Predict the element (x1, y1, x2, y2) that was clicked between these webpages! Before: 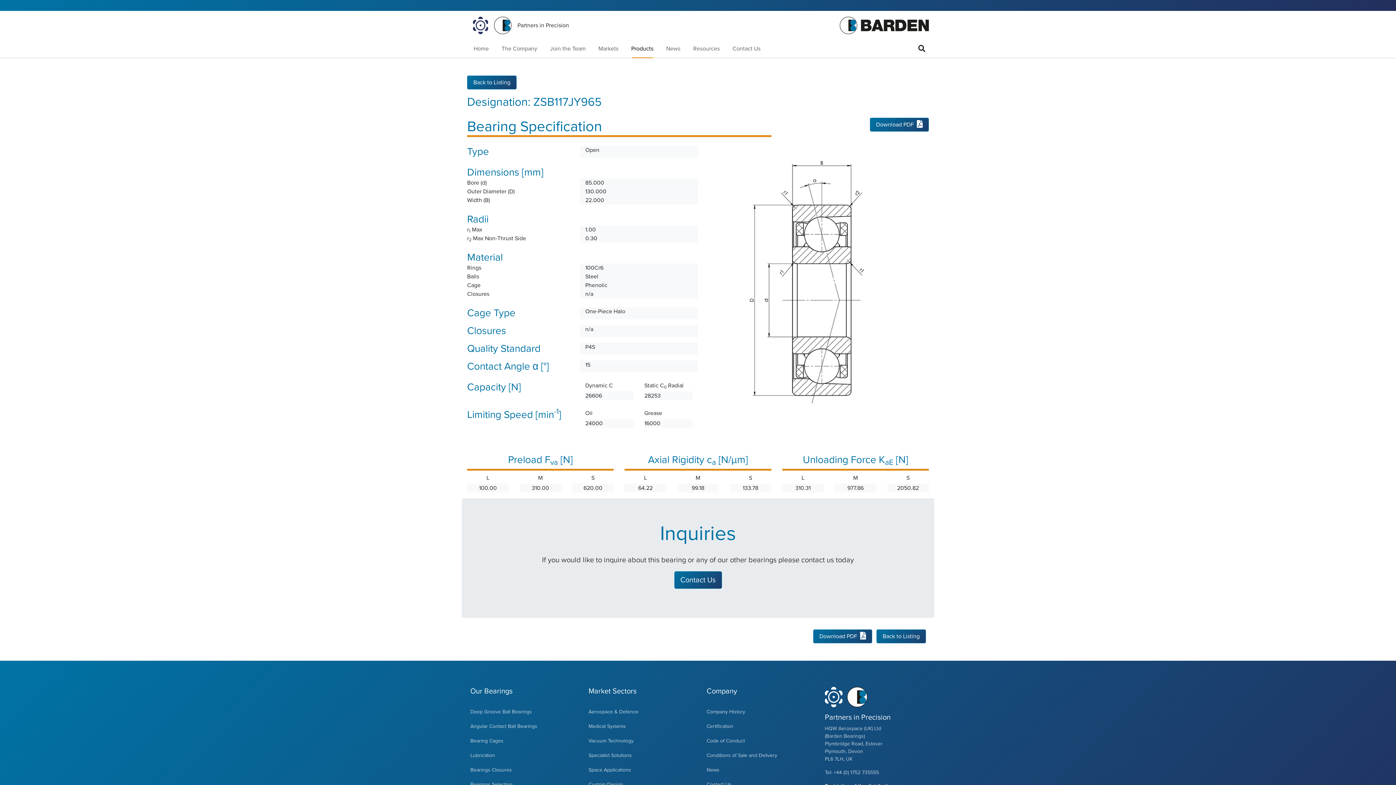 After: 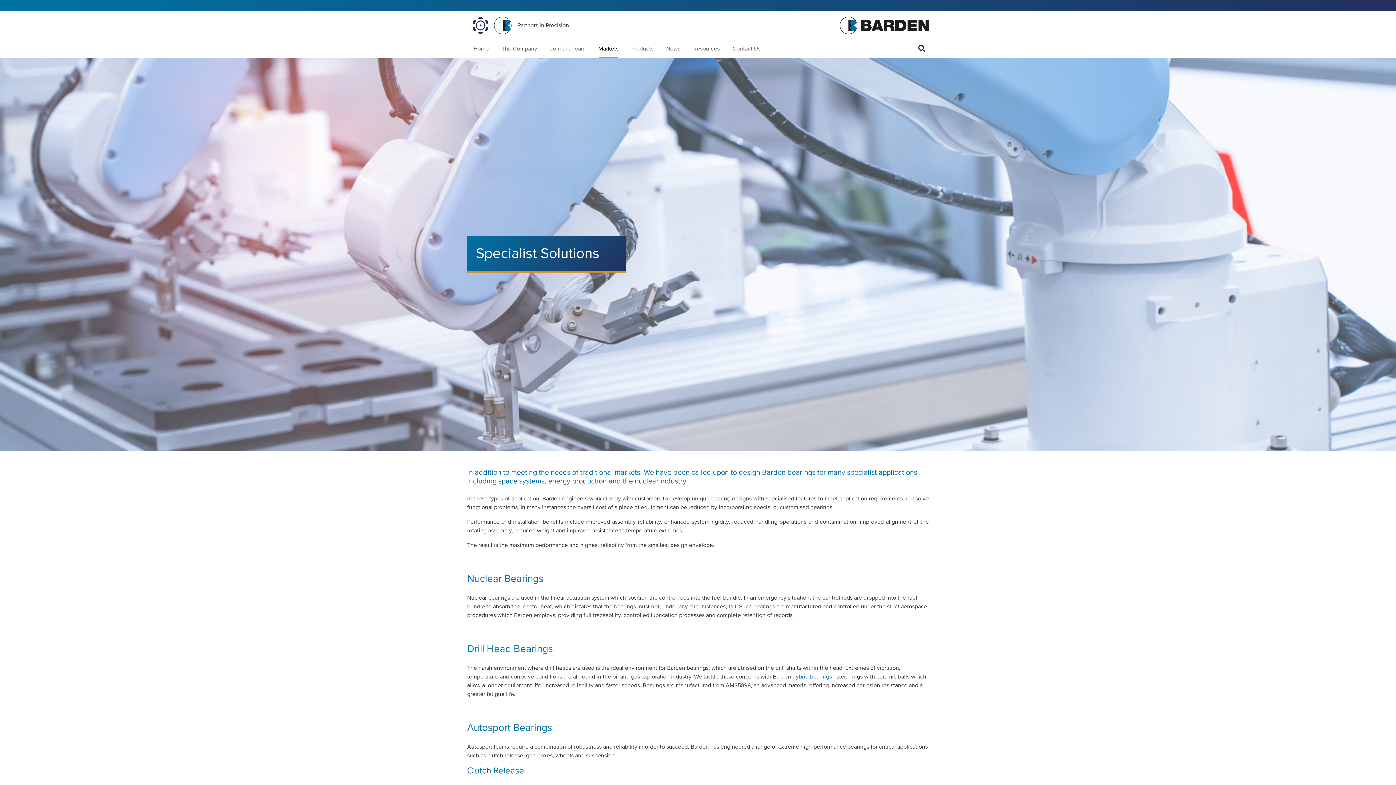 Action: bbox: (588, 752, 632, 758) label: Specialist Solutions